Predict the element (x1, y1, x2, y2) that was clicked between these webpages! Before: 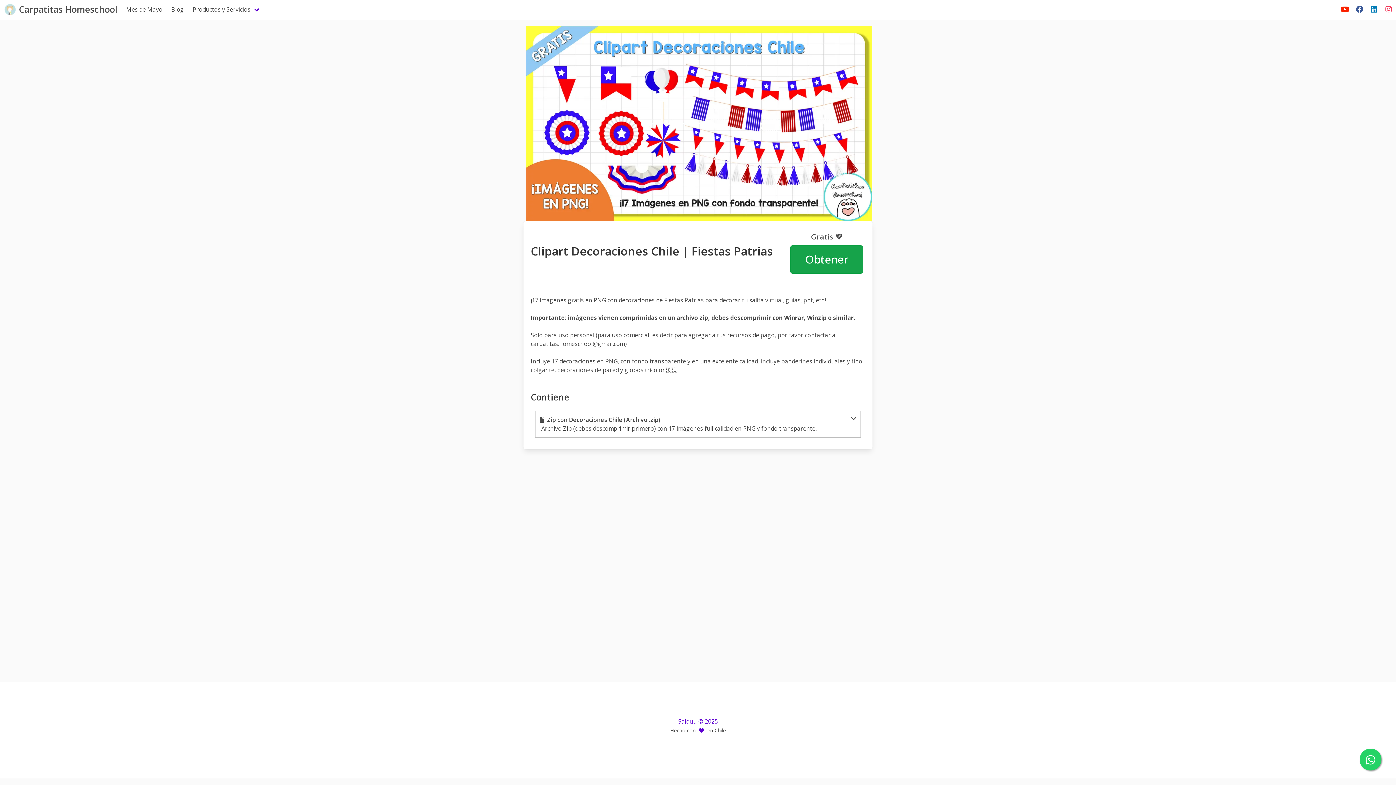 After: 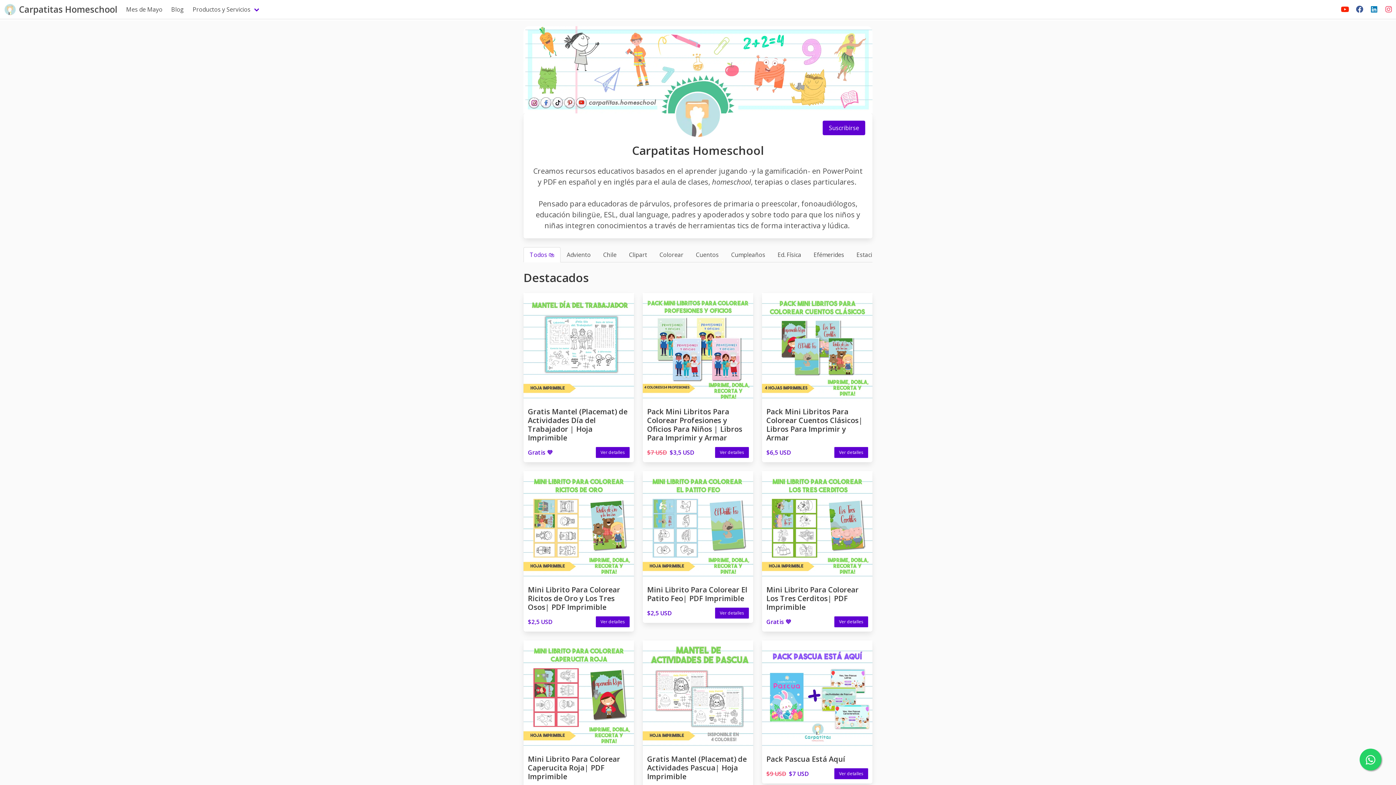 Action: bbox: (4, 3, 16, 15)